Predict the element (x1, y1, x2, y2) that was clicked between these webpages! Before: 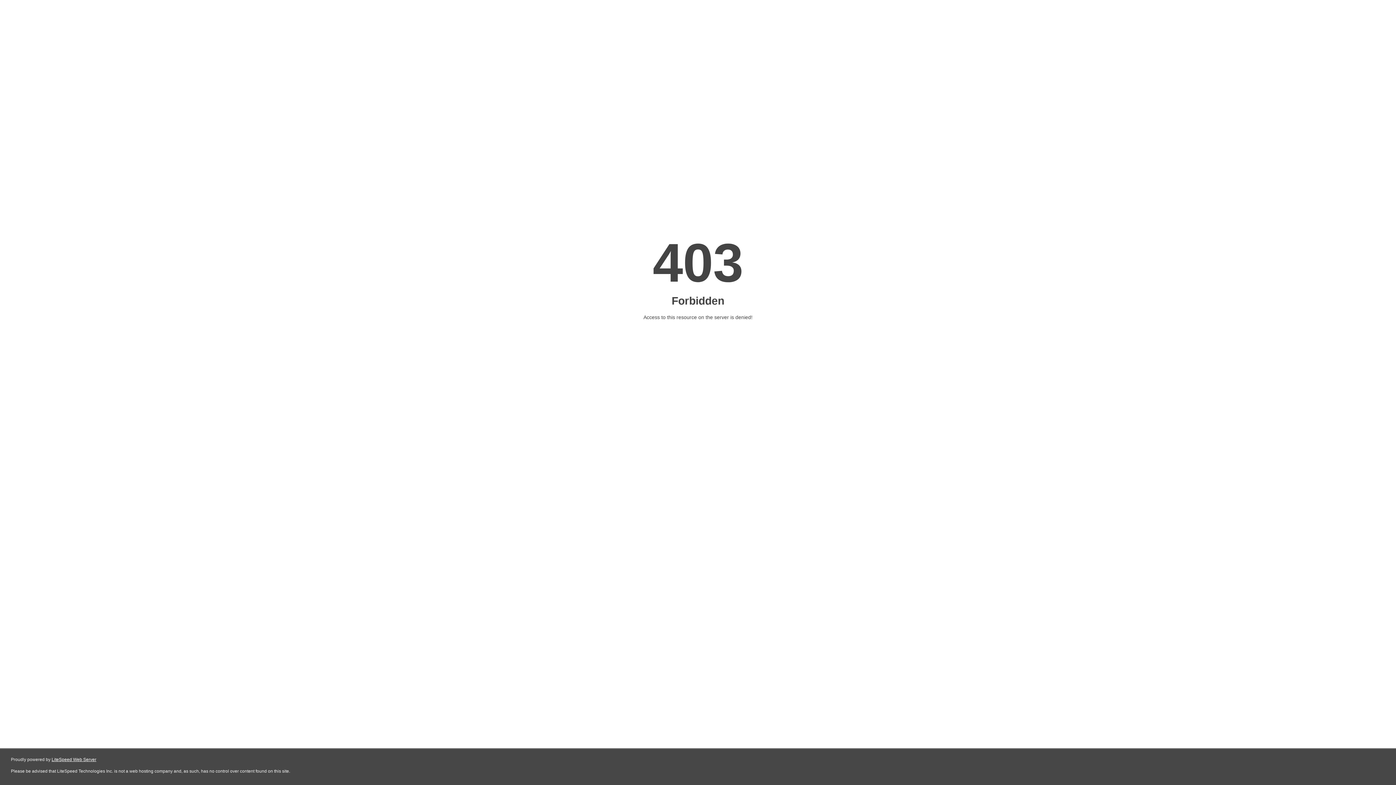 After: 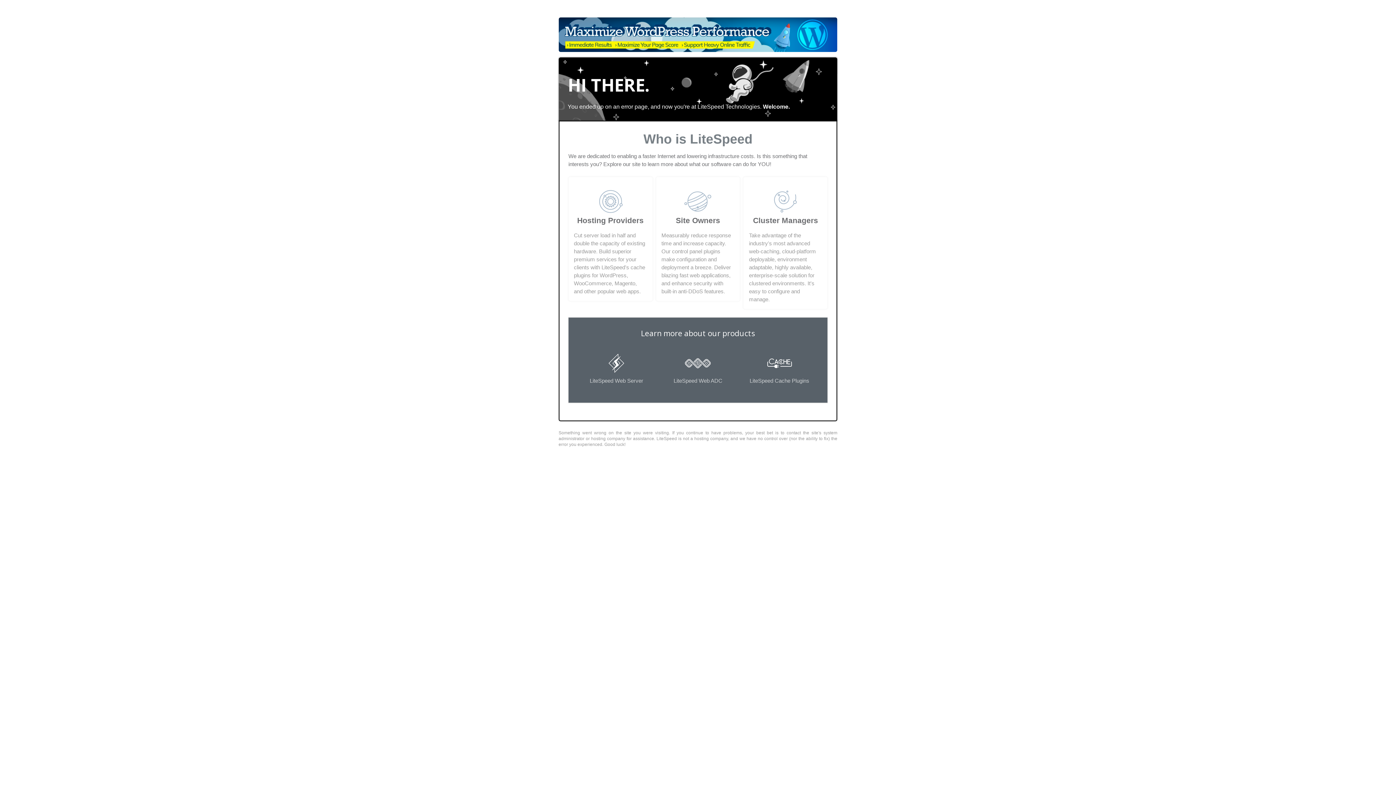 Action: label: LiteSpeed Web Server bbox: (51, 757, 96, 762)